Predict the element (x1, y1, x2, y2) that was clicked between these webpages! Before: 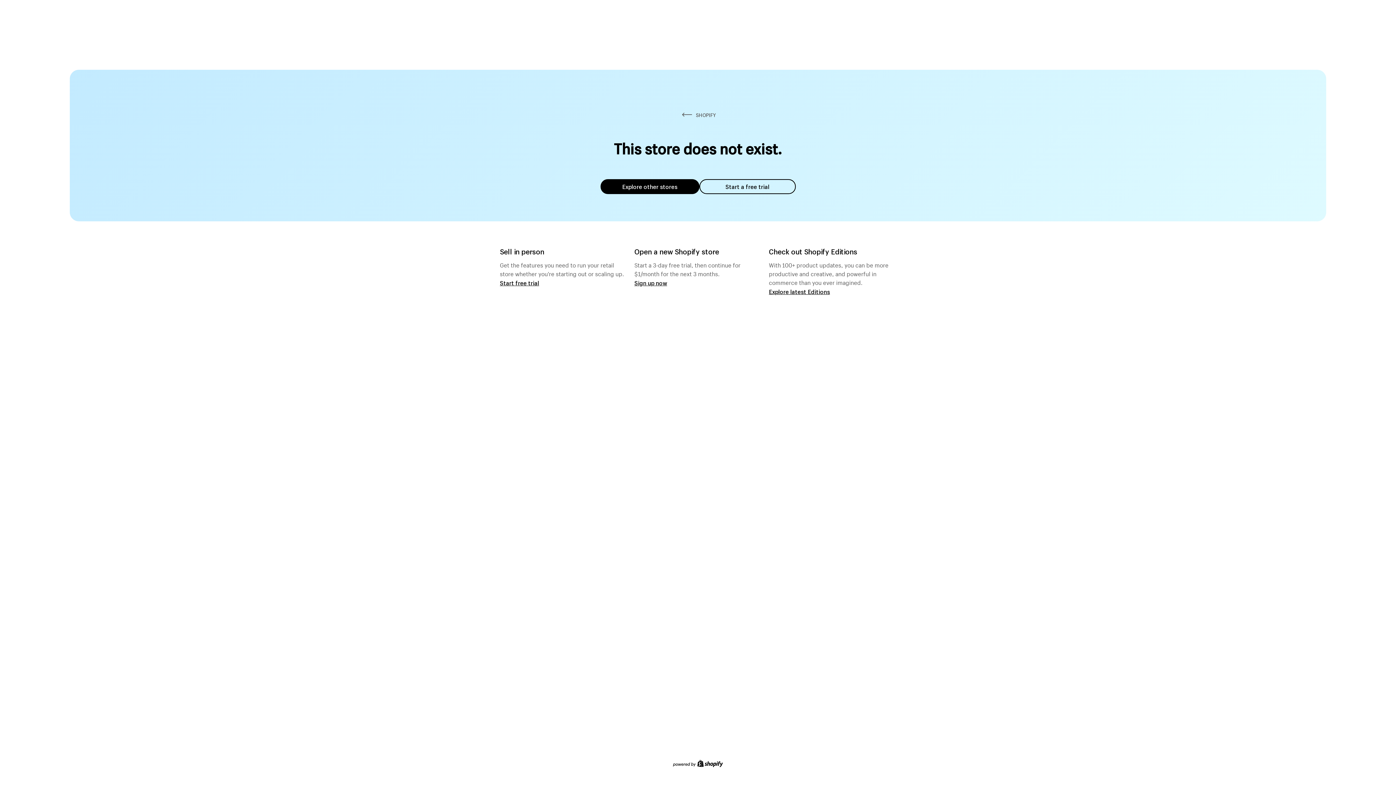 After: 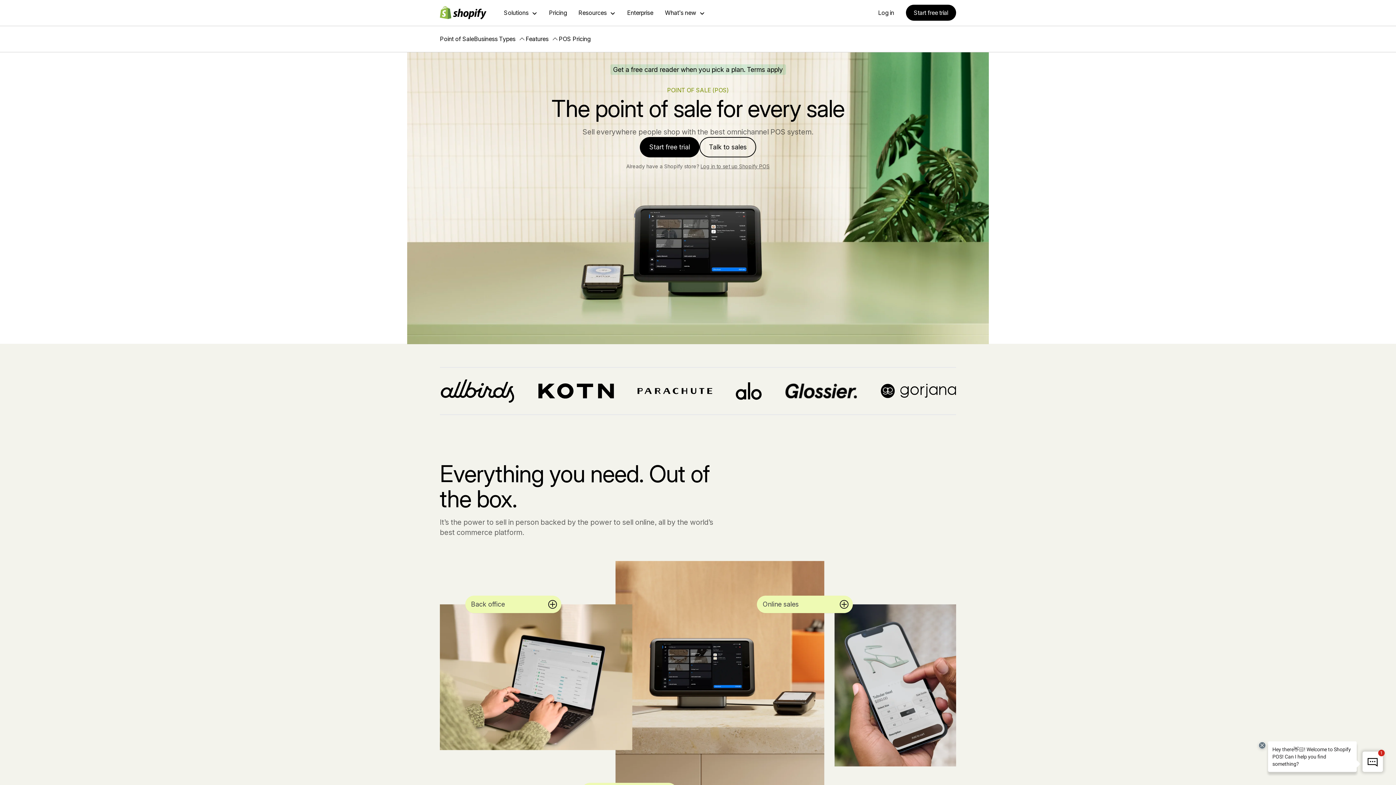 Action: bbox: (500, 279, 539, 286) label: Start free trial